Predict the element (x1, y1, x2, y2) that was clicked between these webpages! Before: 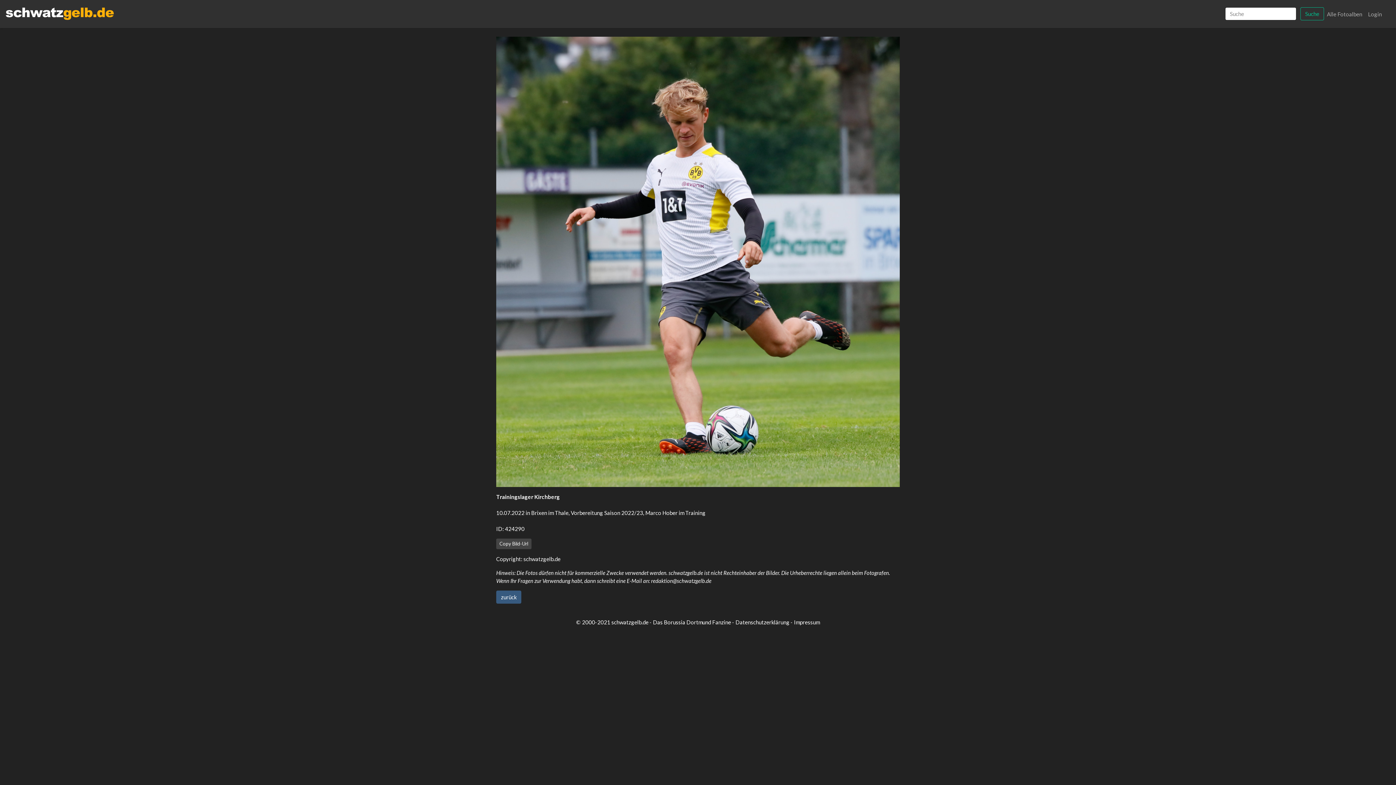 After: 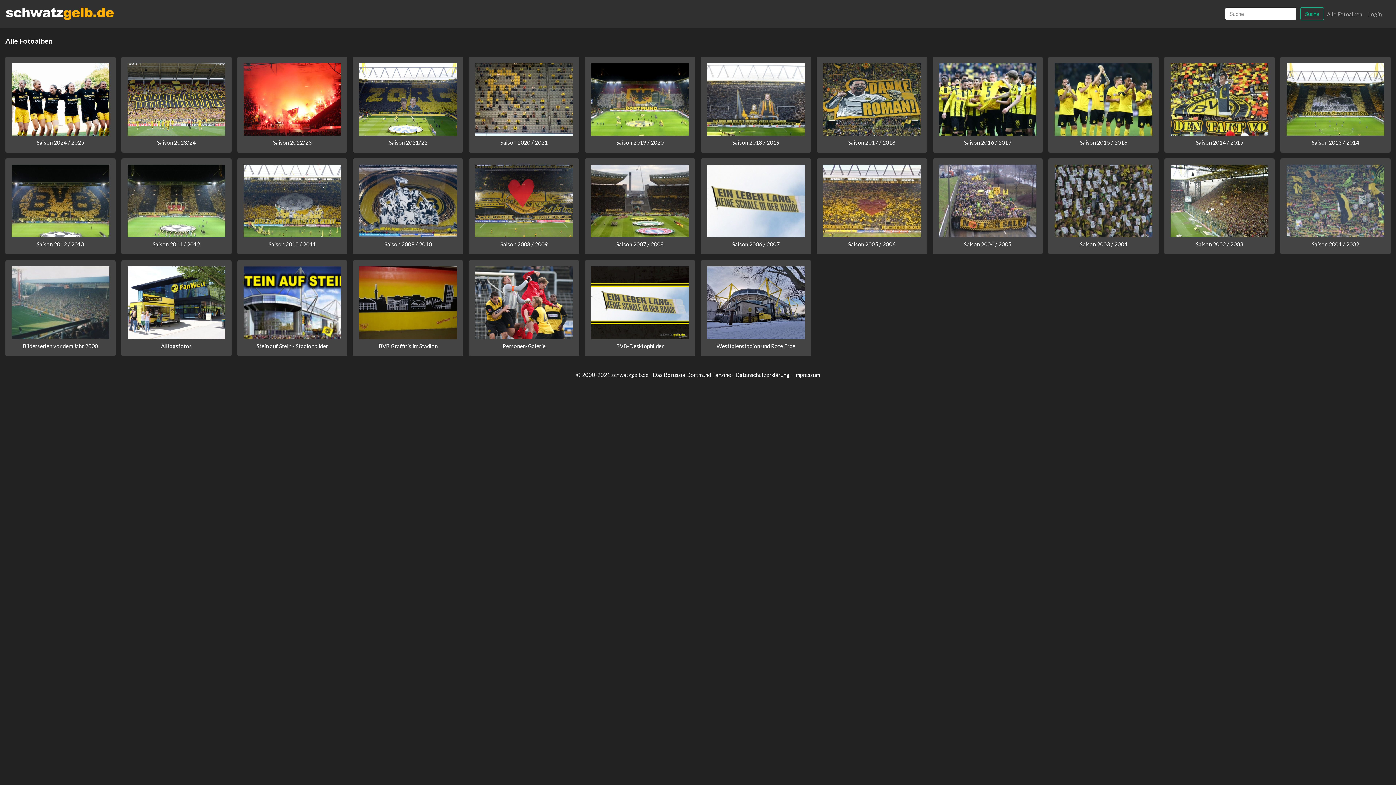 Action: label: Alle Fotoalben bbox: (1324, 7, 1365, 20)